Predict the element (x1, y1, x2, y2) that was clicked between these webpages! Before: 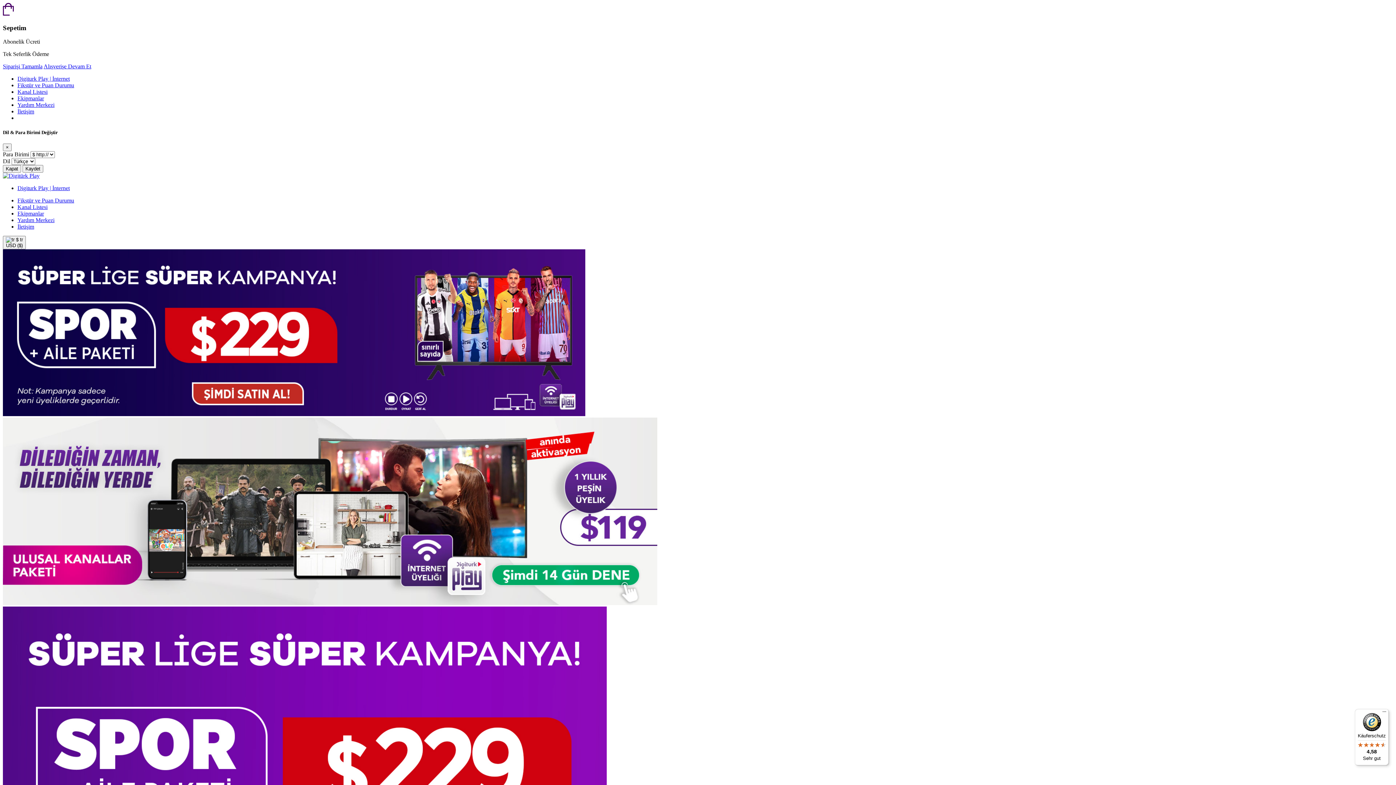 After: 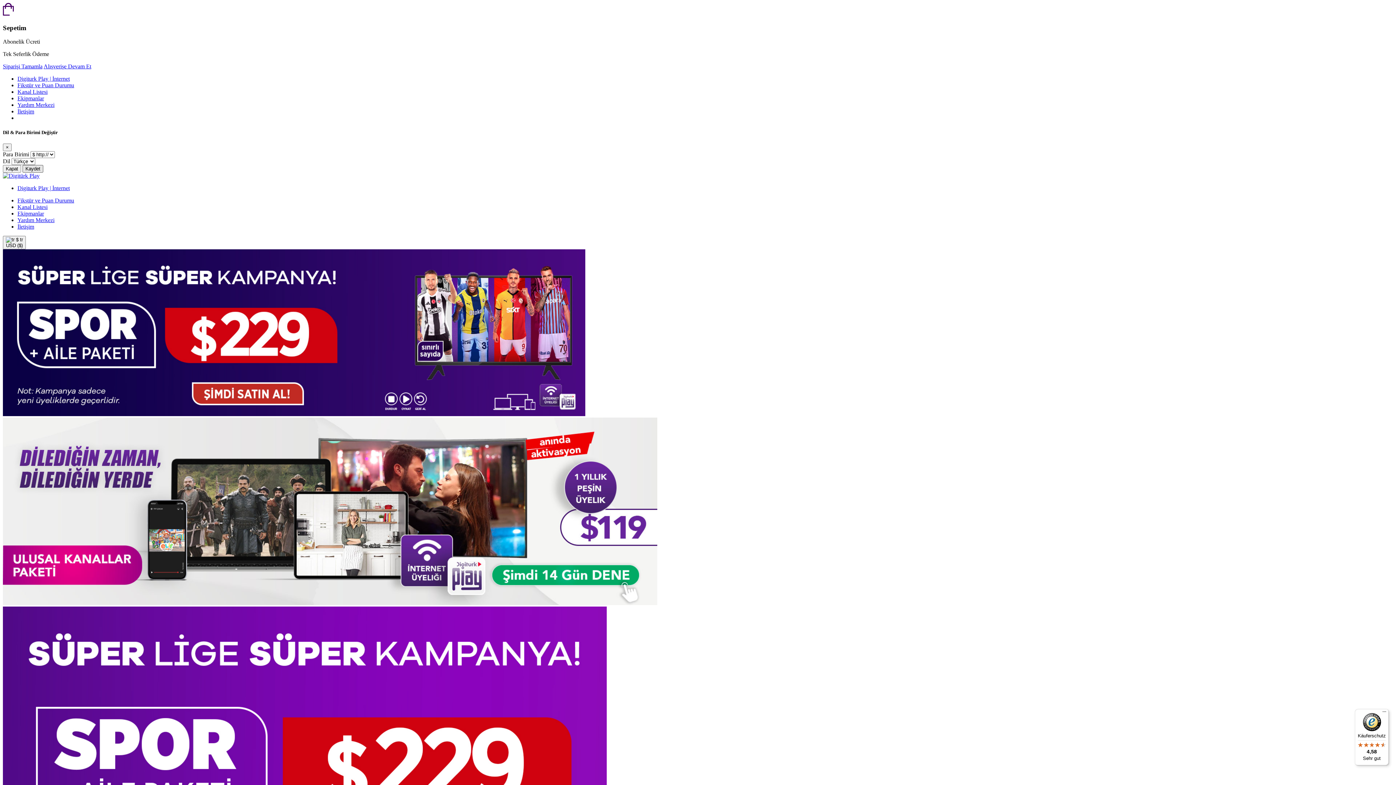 Action: bbox: (22, 165, 43, 172) label: Kaydet